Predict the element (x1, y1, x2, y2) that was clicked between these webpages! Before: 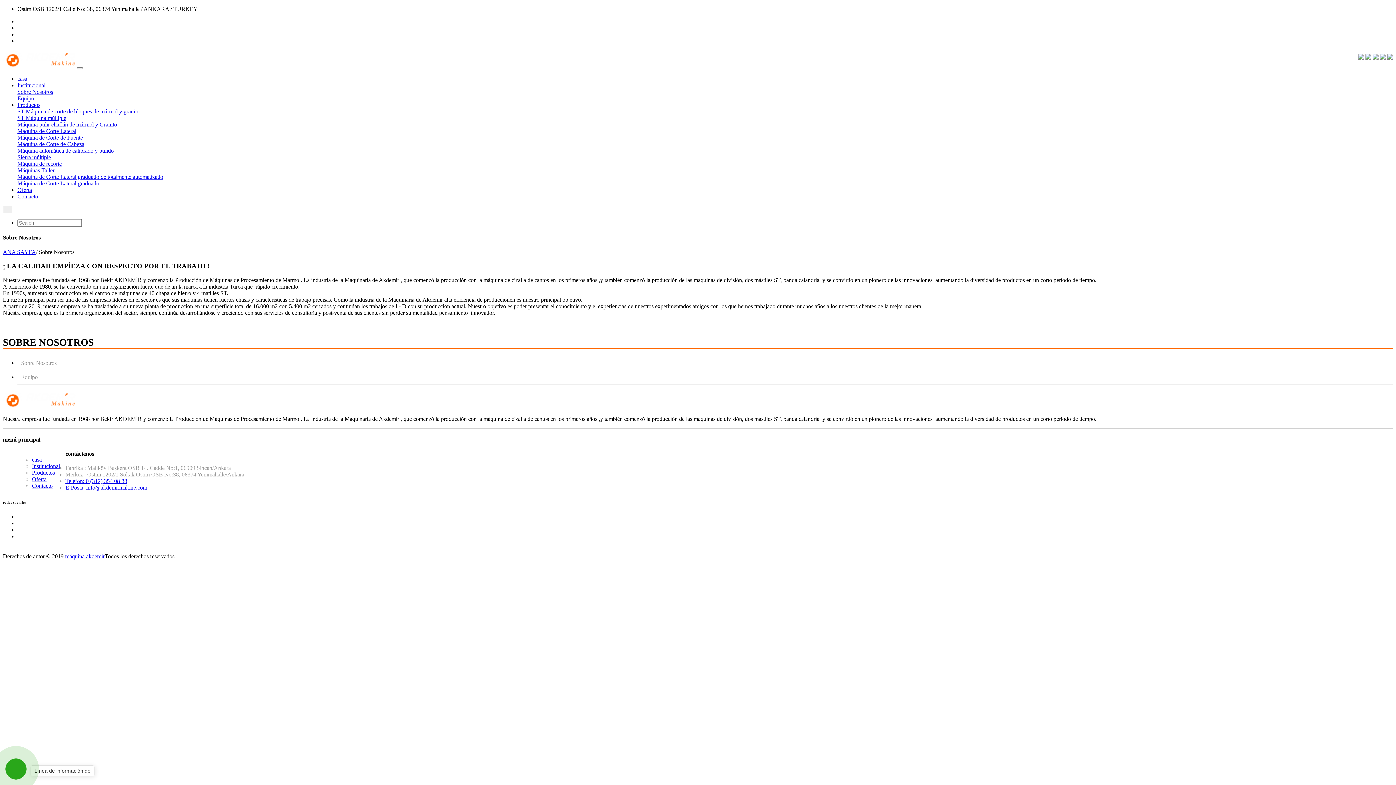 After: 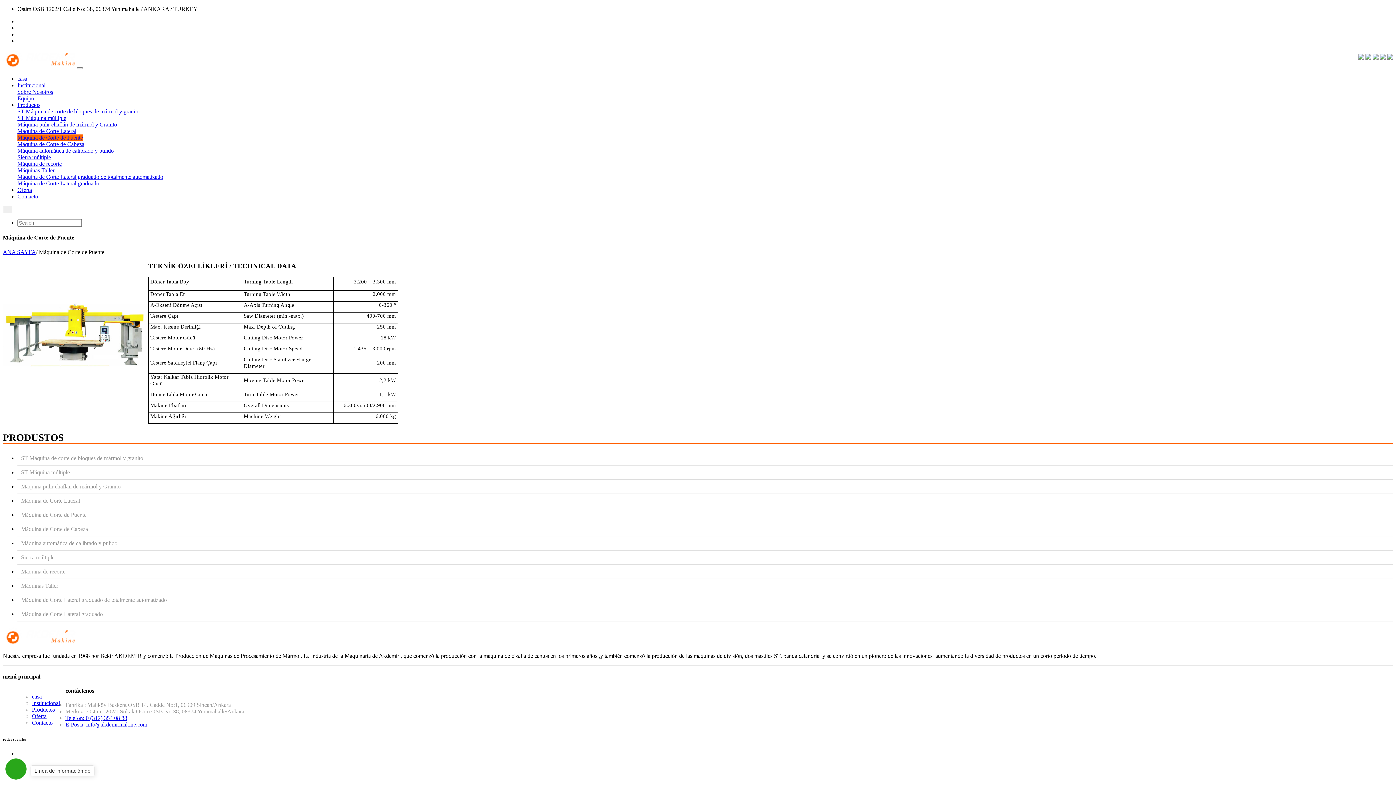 Action: label: Máquina de Corte de Puente bbox: (17, 134, 82, 140)